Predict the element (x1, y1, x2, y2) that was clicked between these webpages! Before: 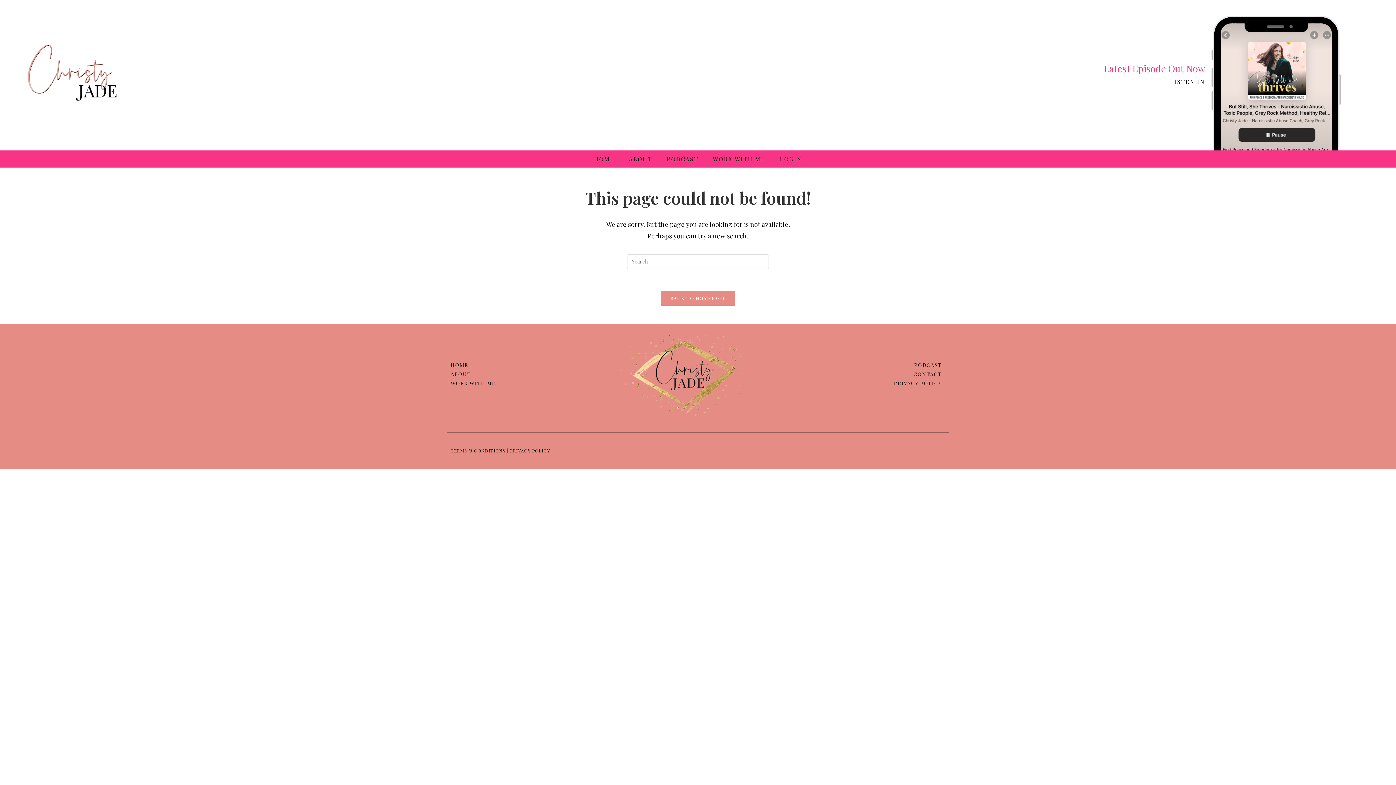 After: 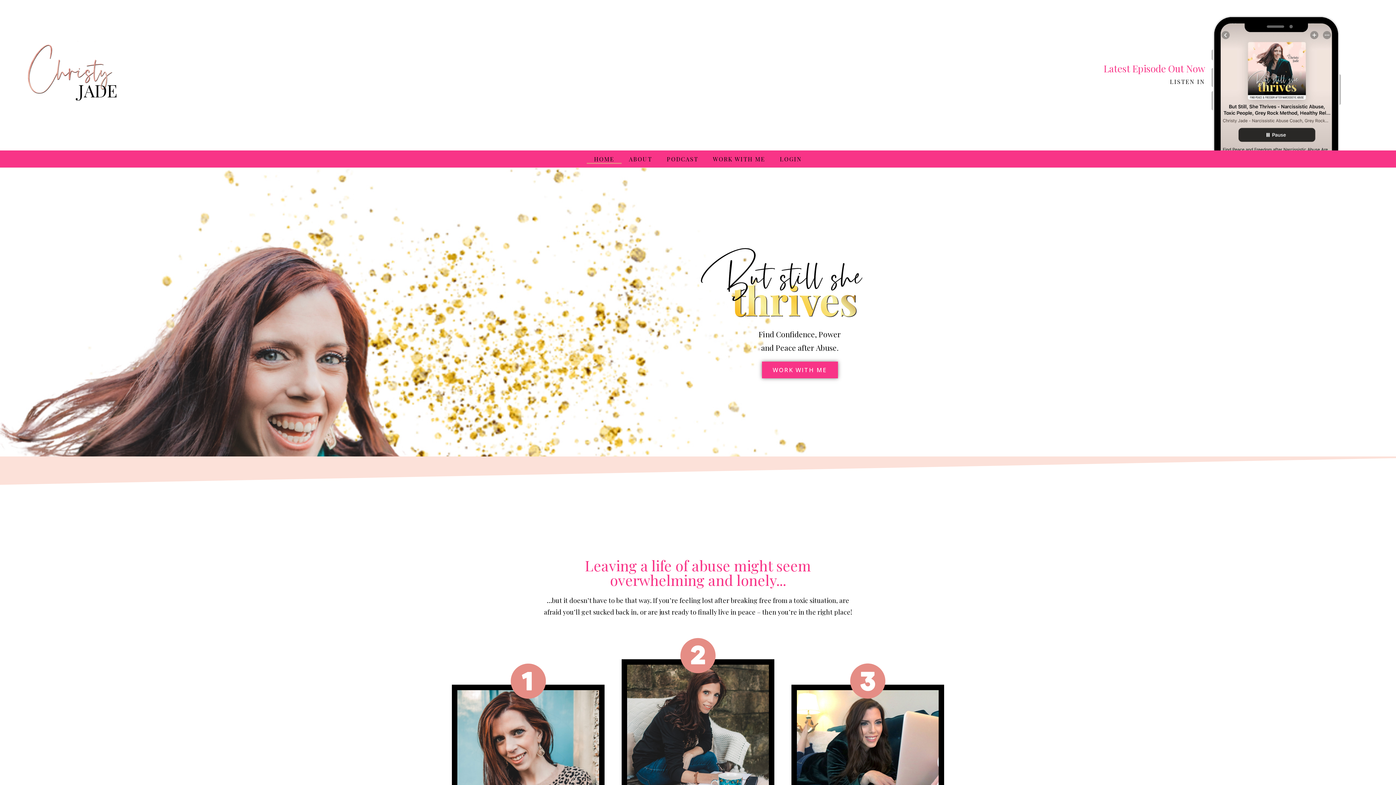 Action: label: BACK TO HOMEPAGE bbox: (660, 290, 735, 305)